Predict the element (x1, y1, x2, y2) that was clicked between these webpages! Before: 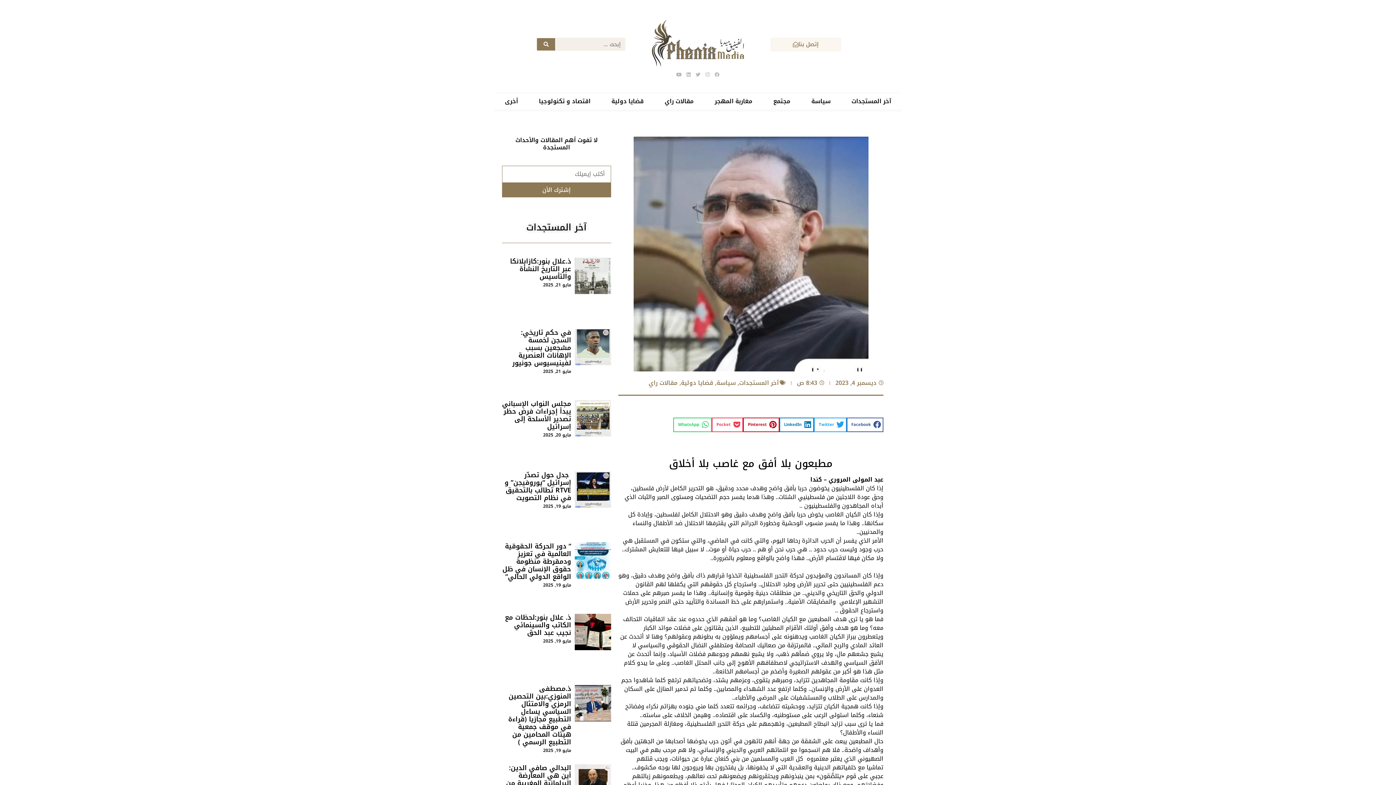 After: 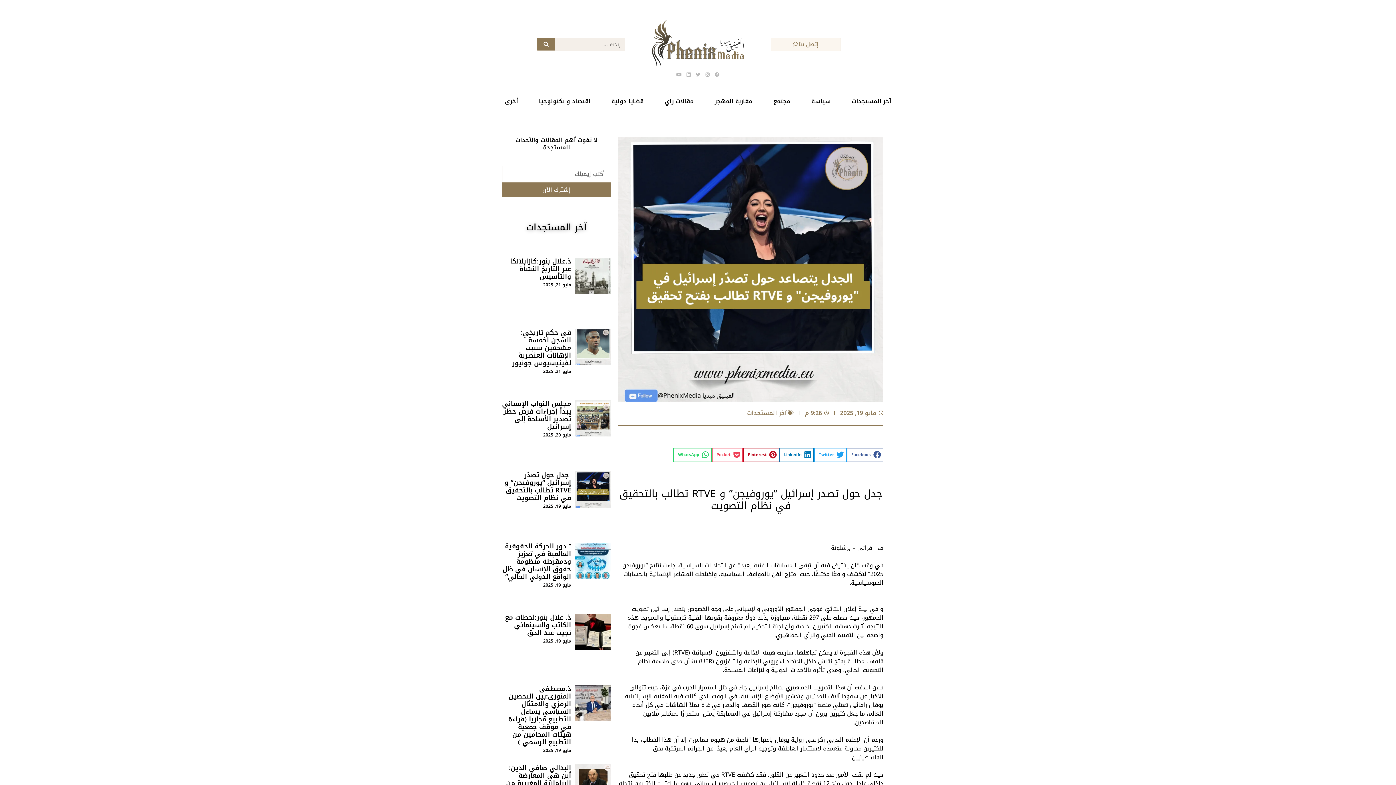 Action: bbox: (574, 471, 611, 532)